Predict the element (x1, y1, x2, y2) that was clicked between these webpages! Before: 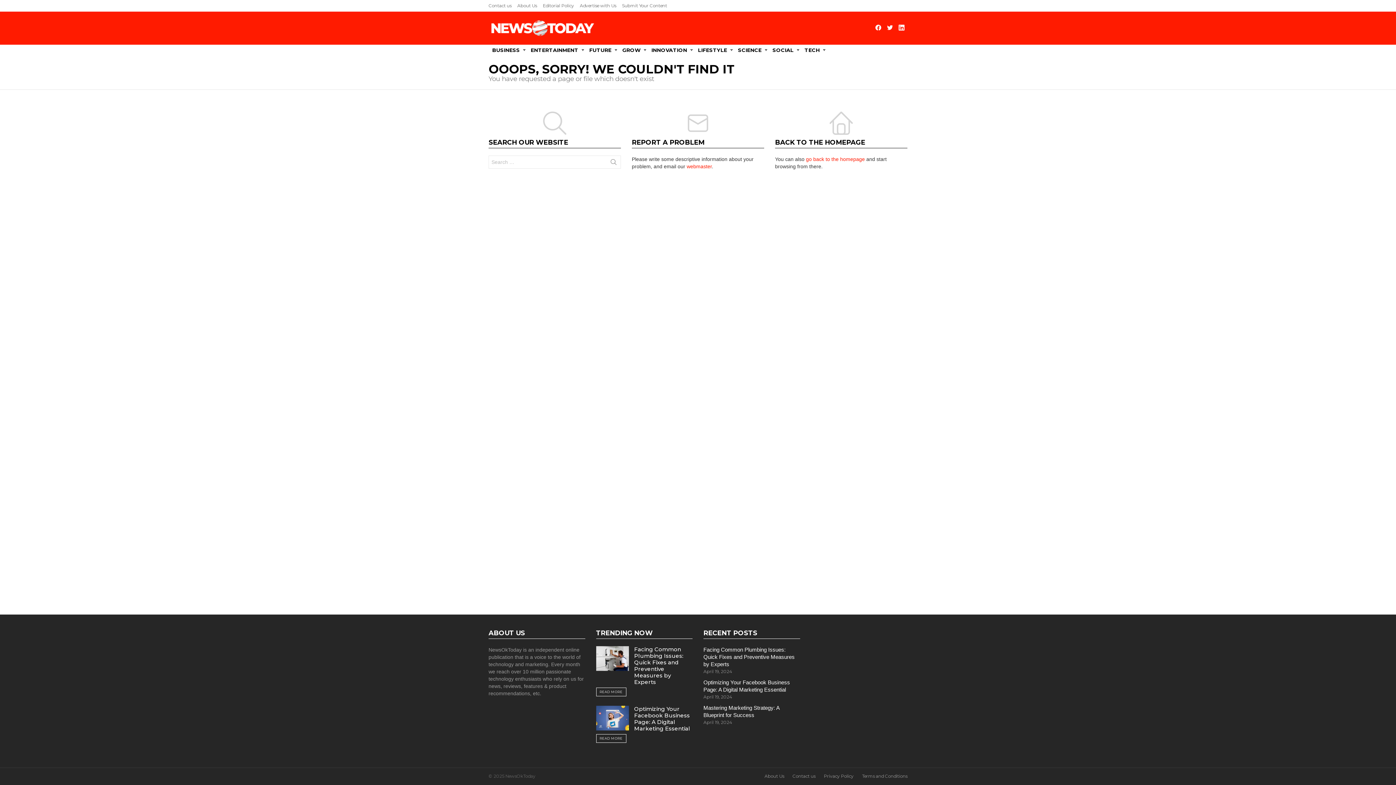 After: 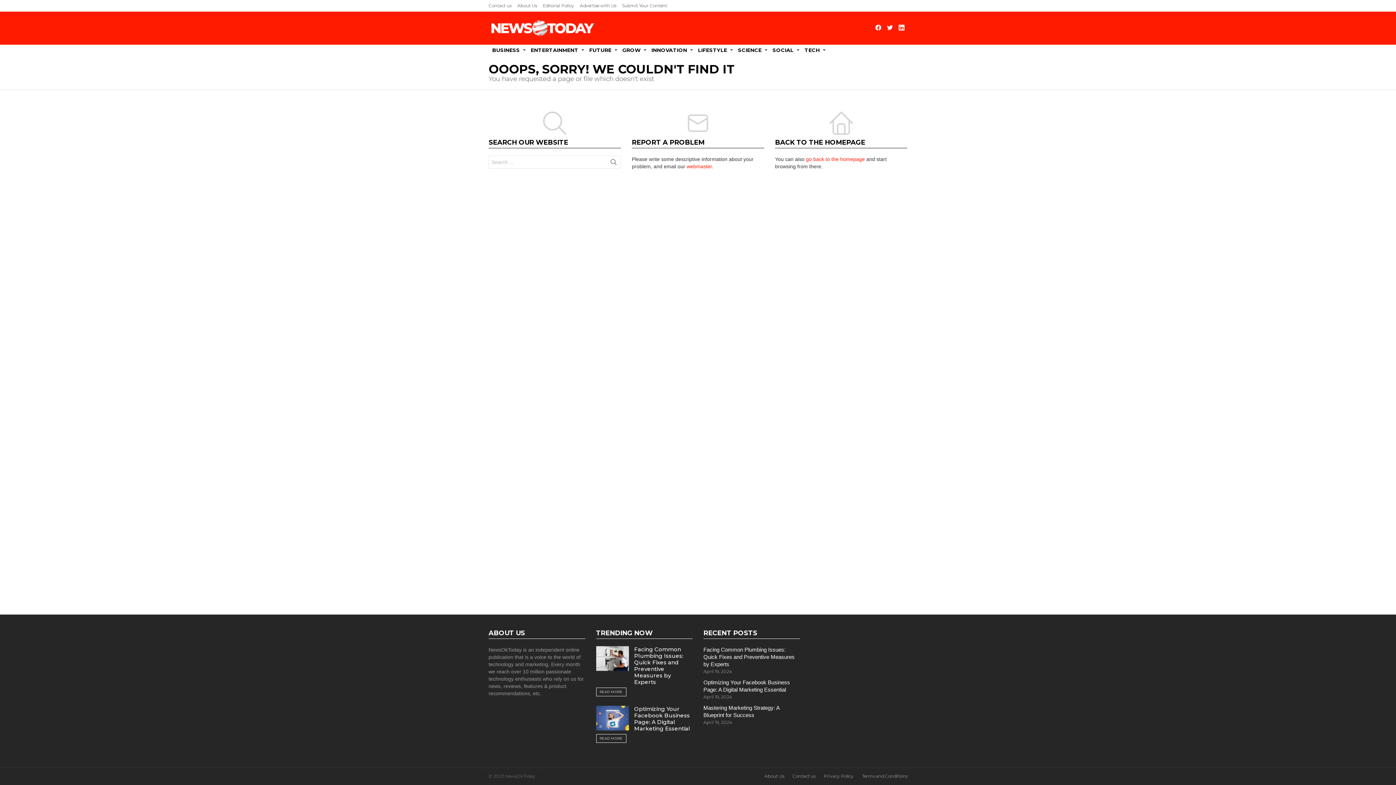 Action: bbox: (606, 155, 621, 171) label: SEARCH